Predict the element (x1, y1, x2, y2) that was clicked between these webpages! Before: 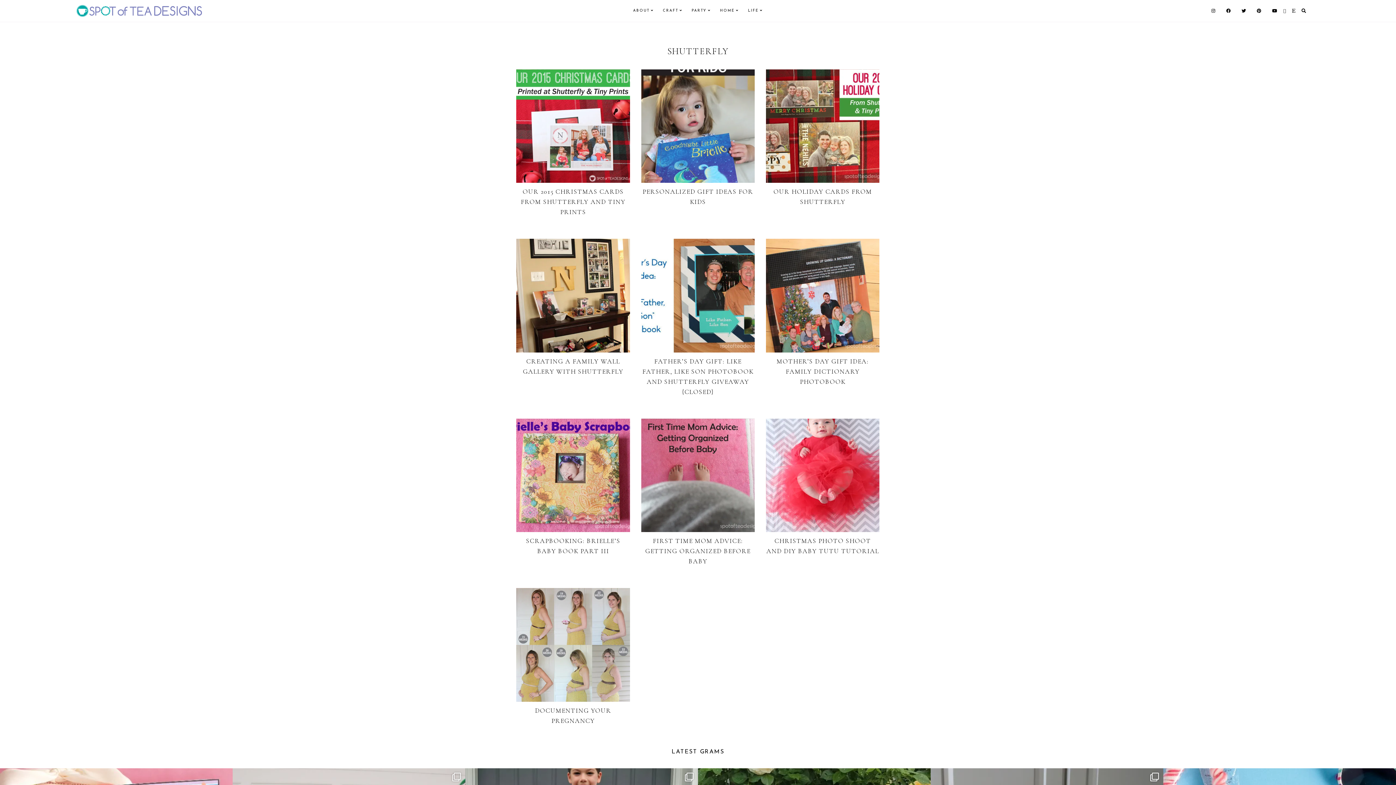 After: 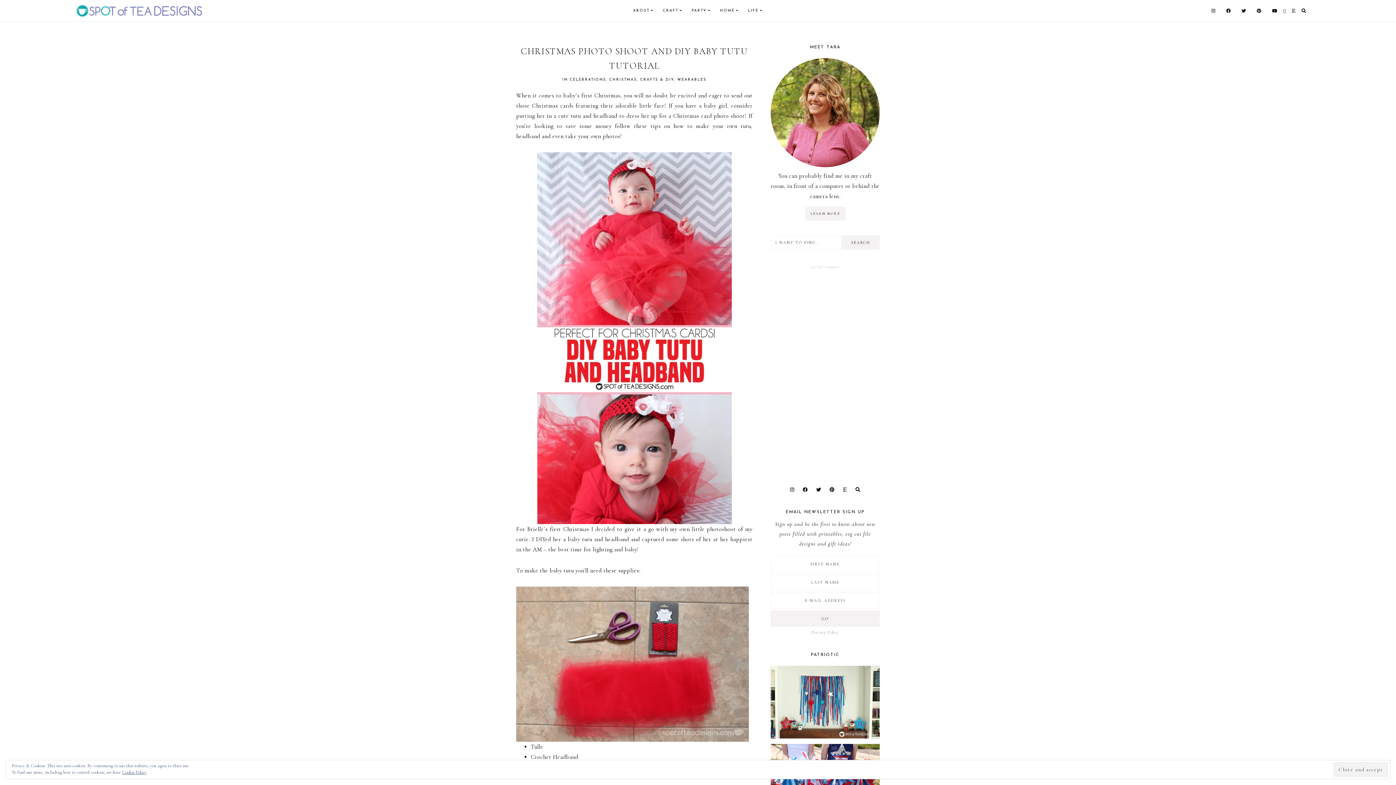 Action: bbox: (766, 418, 879, 532)